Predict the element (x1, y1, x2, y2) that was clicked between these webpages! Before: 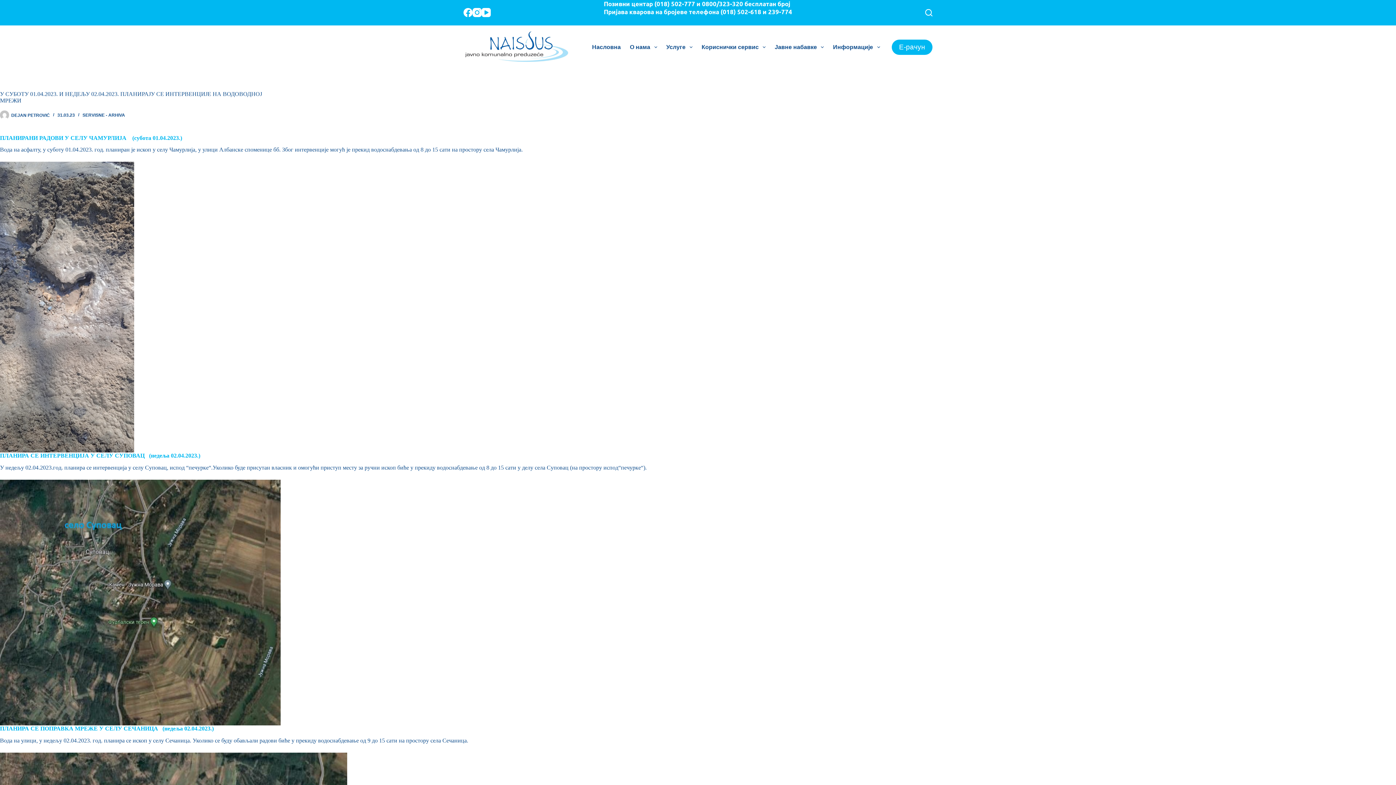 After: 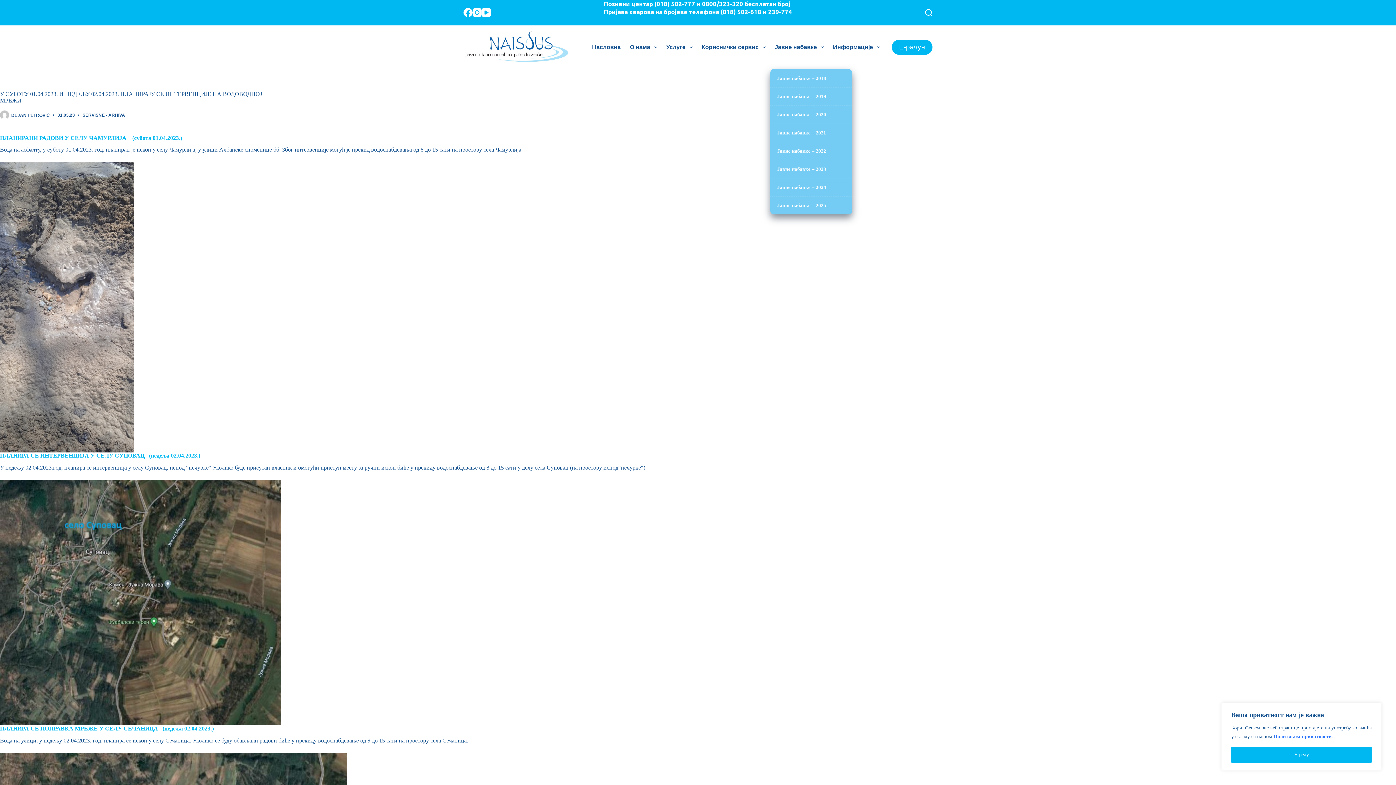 Action: bbox: (770, 25, 828, 68) label: Јавне набавке